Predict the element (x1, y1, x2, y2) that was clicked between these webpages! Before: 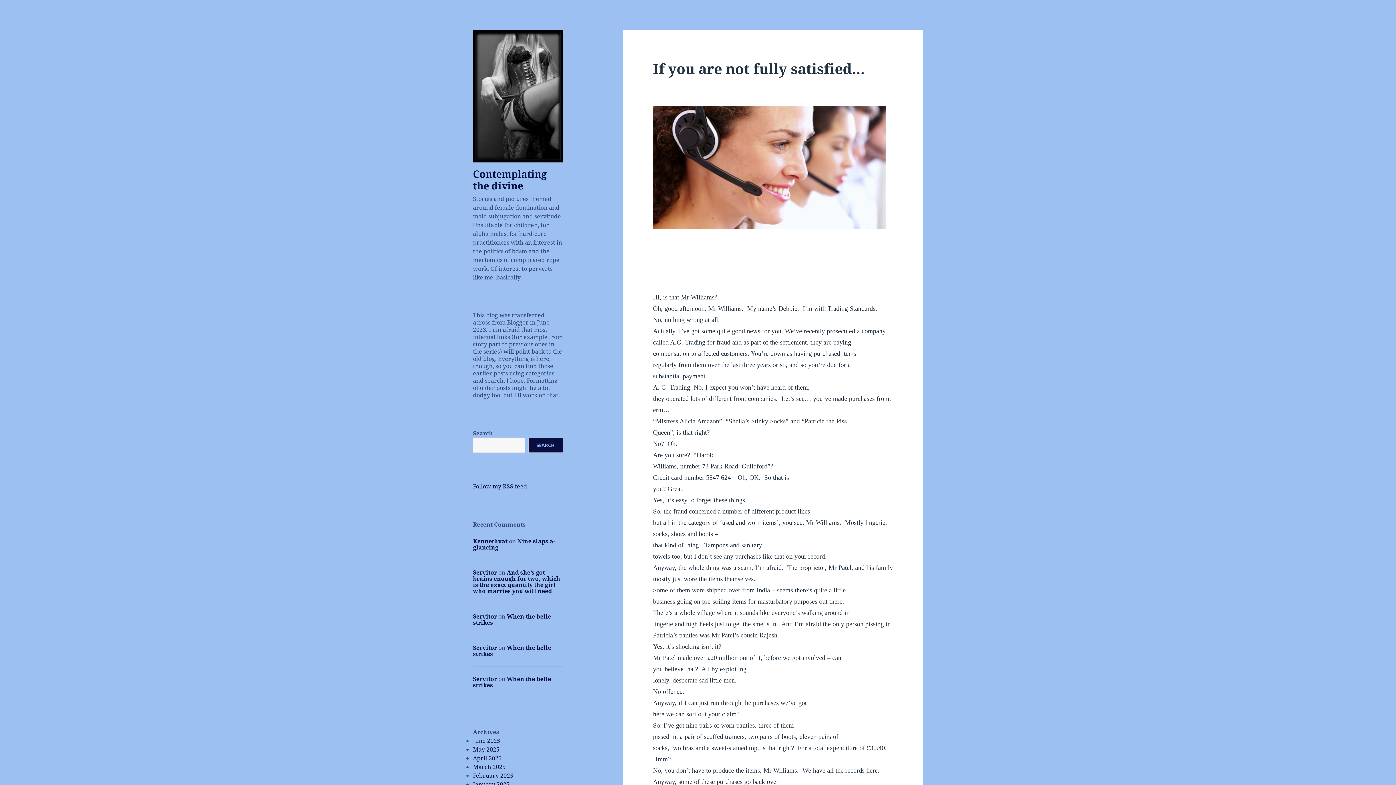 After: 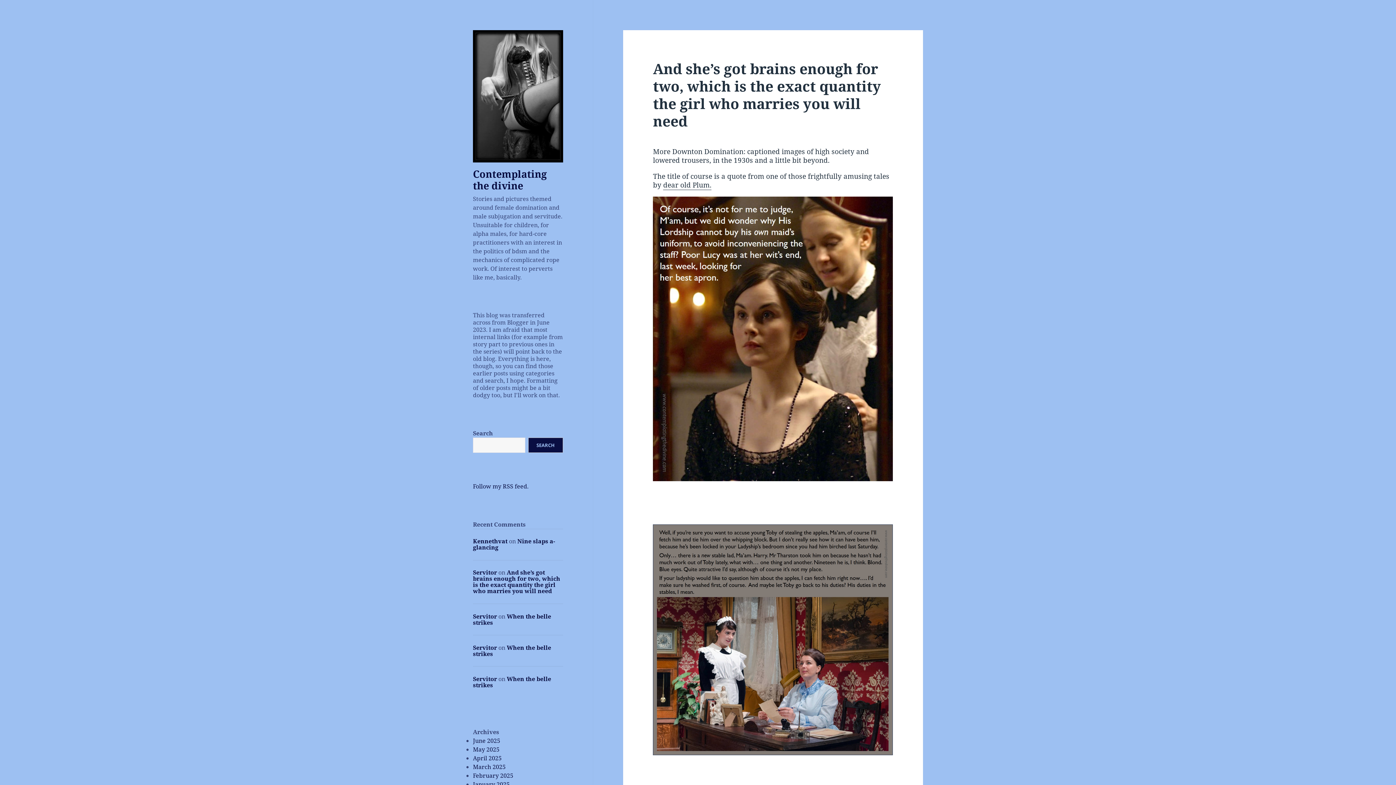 Action: bbox: (473, 90, 563, 100)